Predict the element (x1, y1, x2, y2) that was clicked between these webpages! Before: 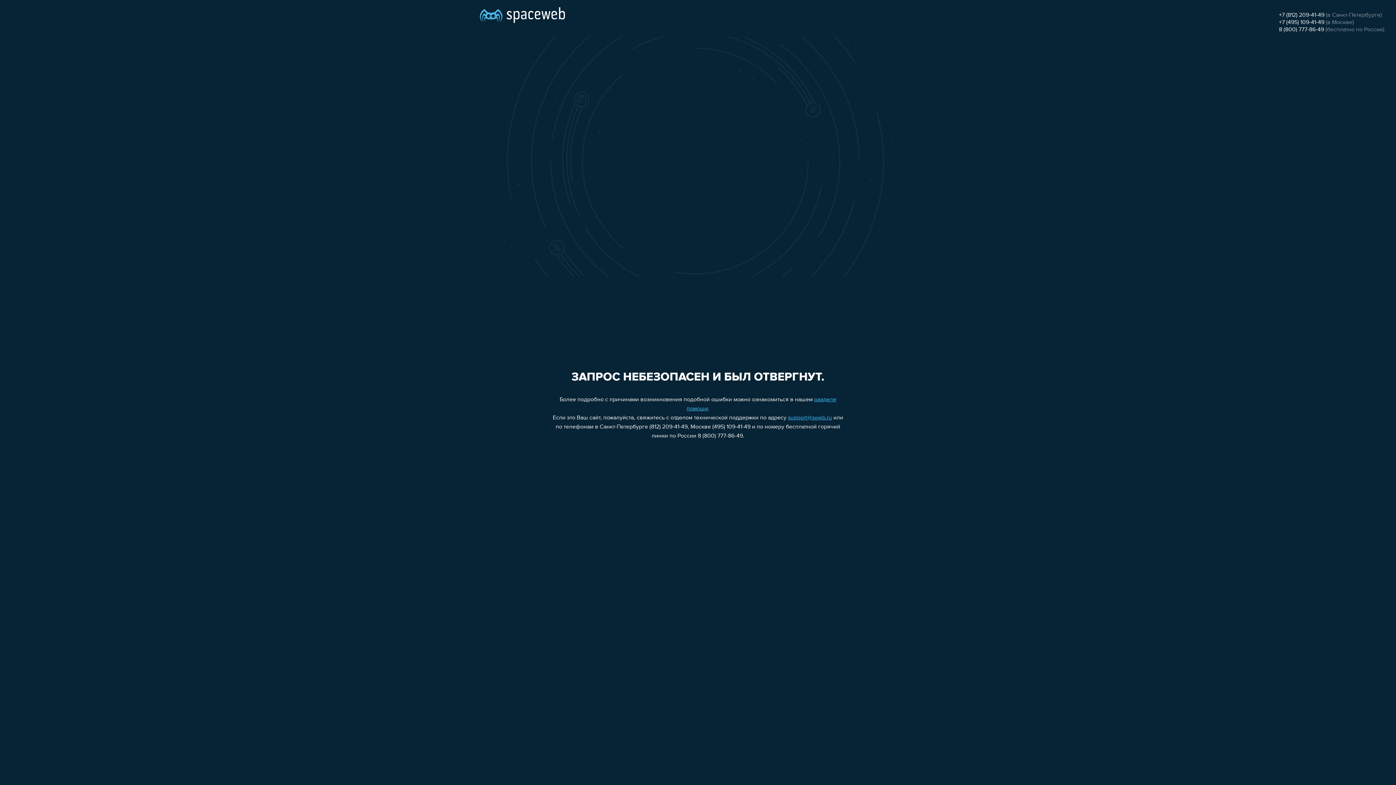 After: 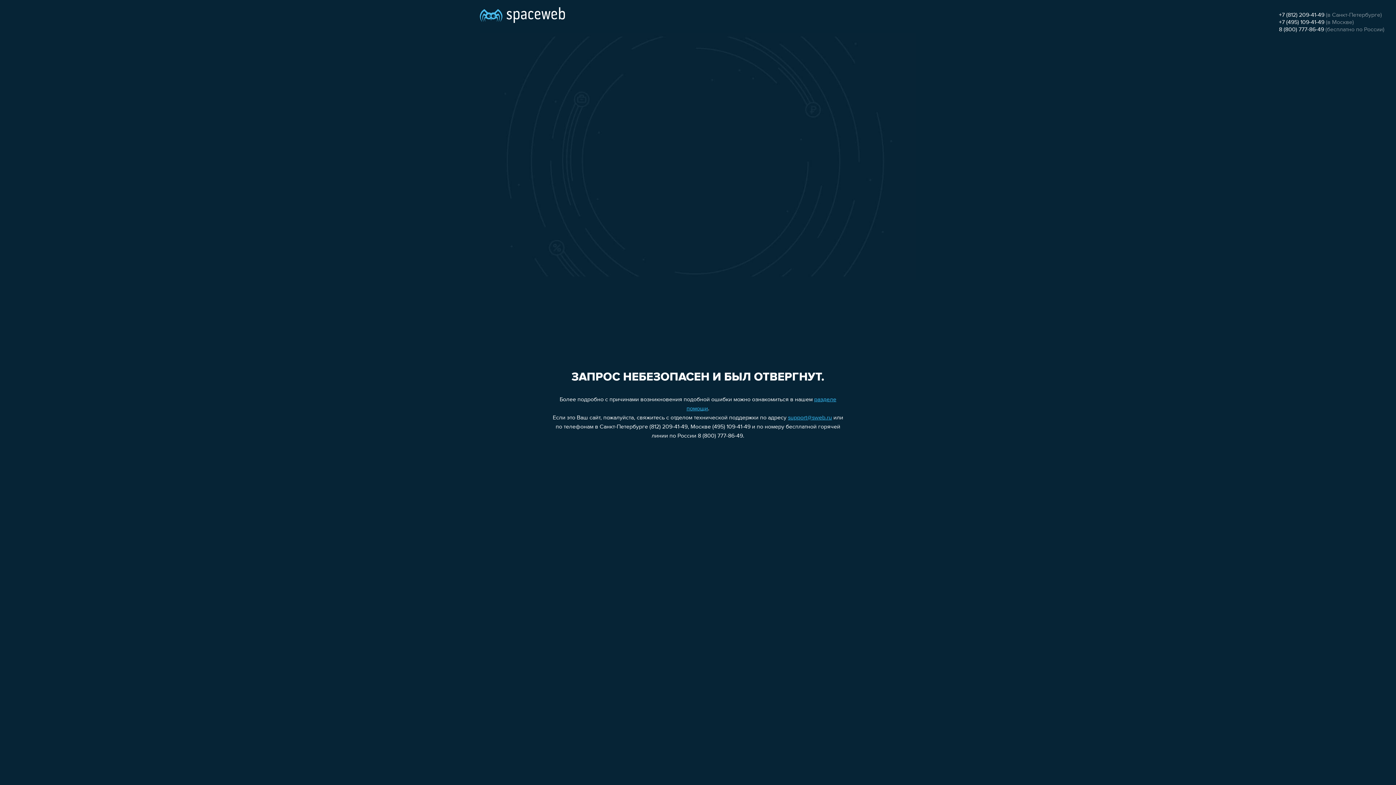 Action: label: 8 (800) 777-86-49 bbox: (1279, 26, 1324, 32)